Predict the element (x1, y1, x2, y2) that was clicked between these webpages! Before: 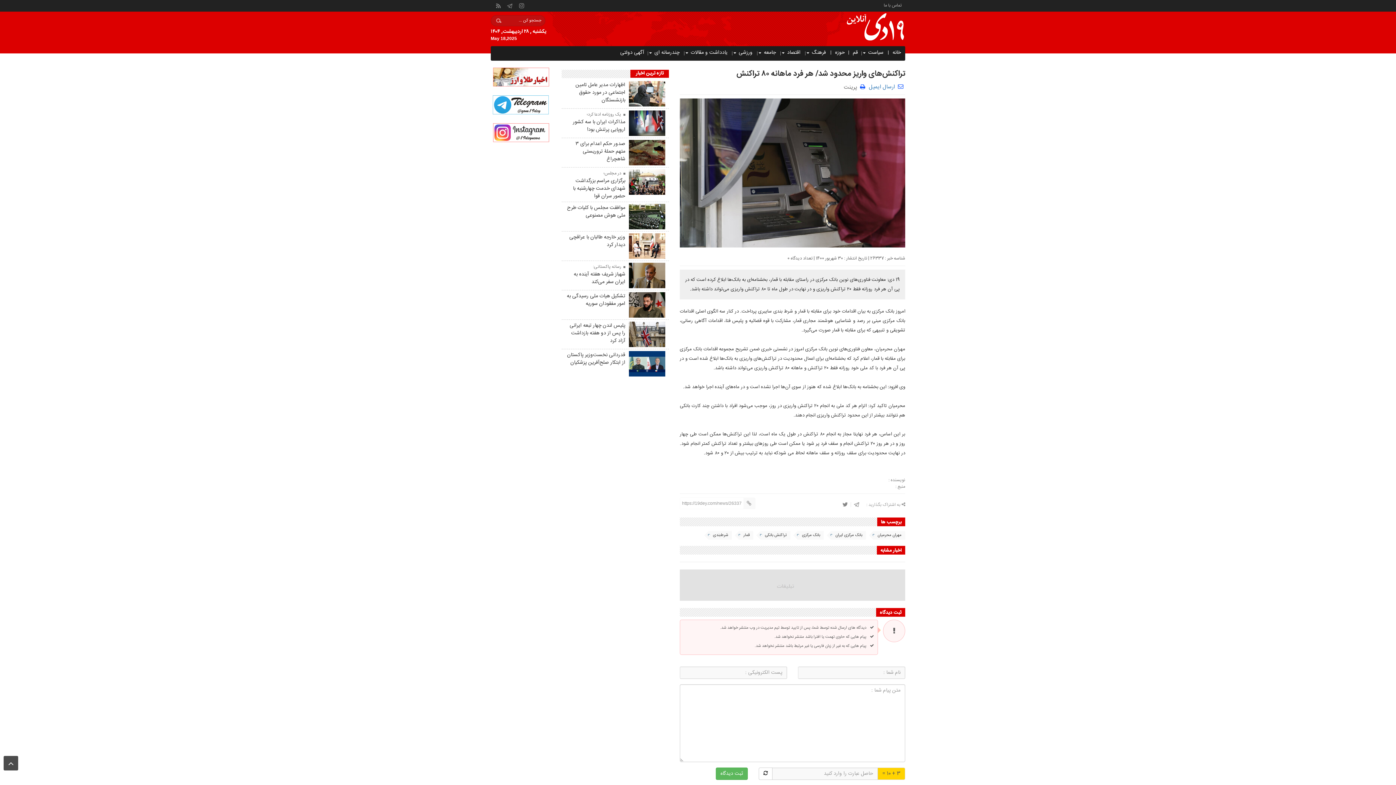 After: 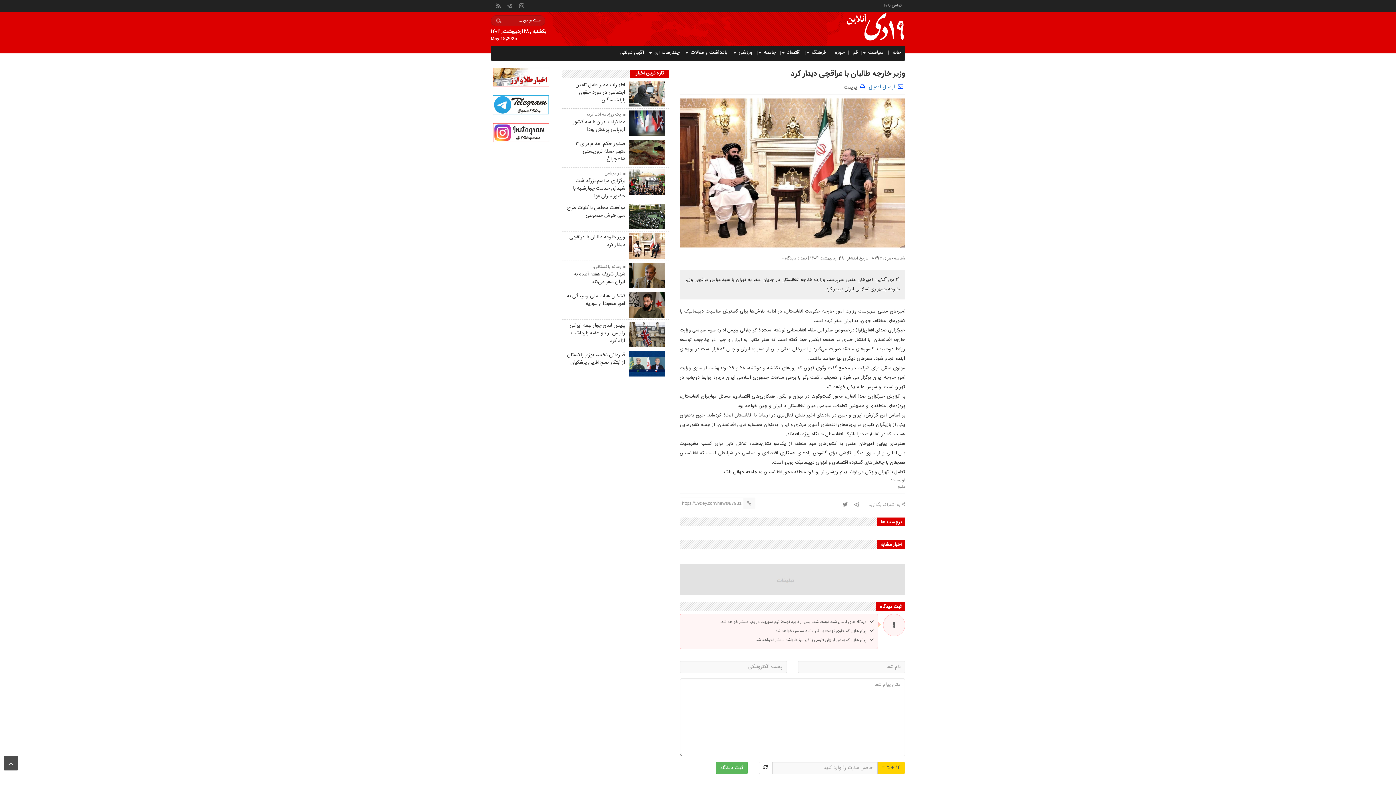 Action: bbox: (629, 233, 665, 258)